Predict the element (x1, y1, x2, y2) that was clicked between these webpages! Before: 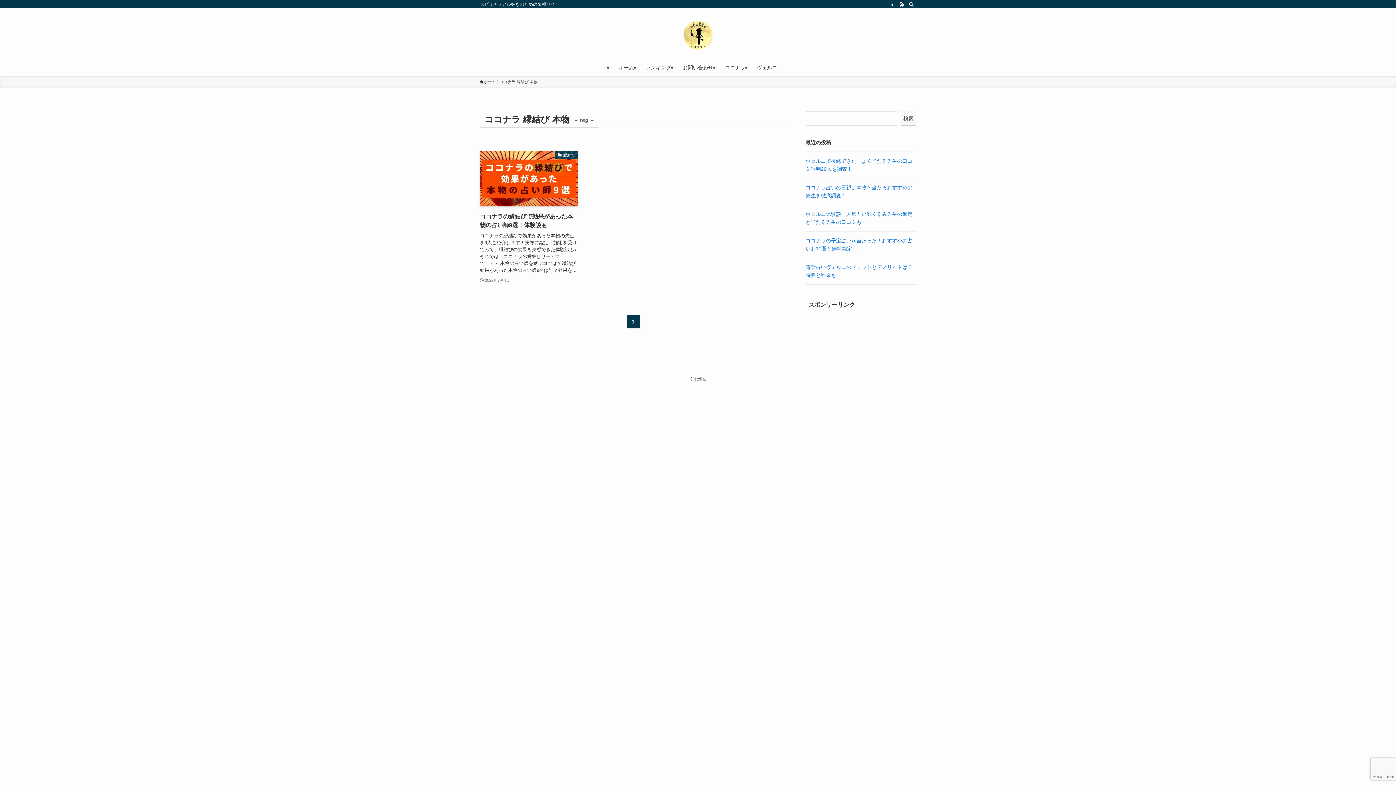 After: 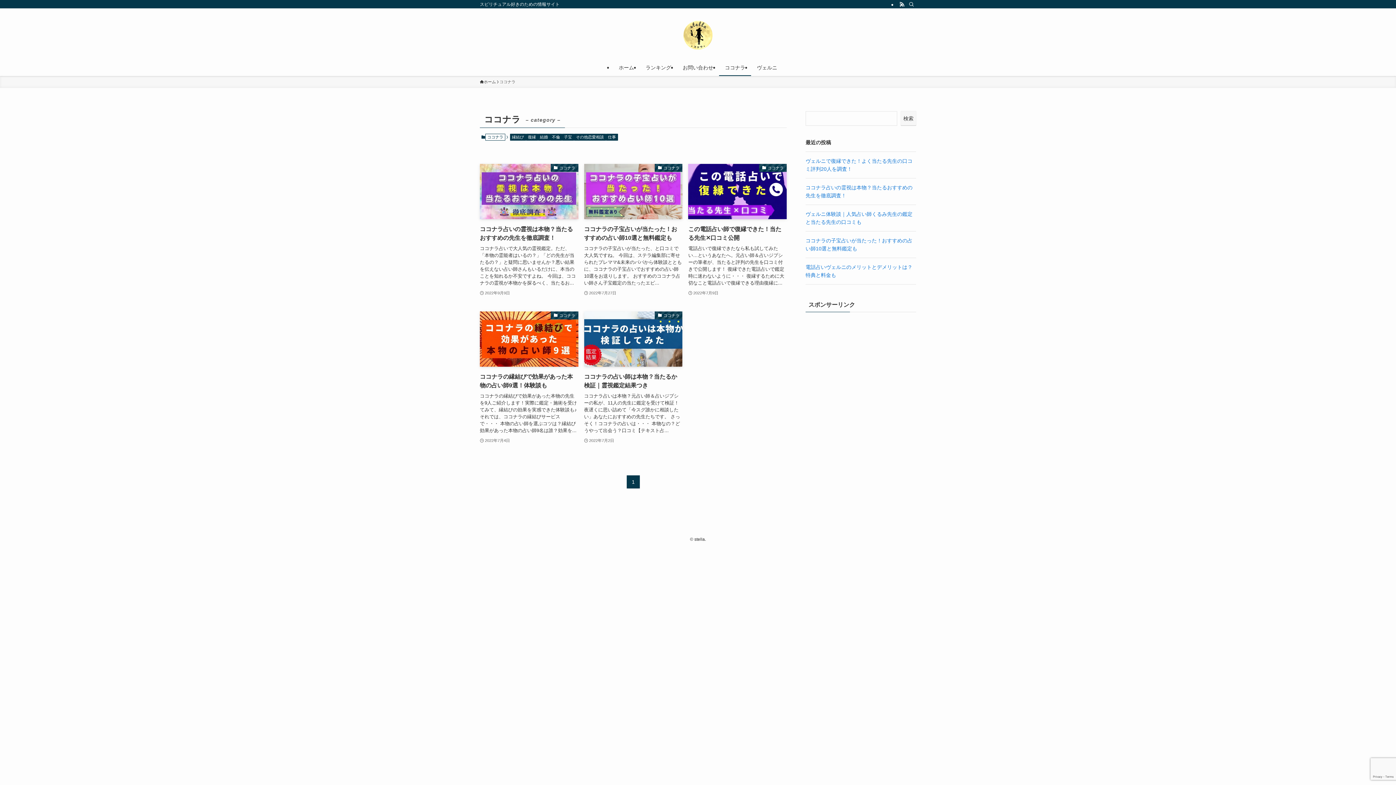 Action: label: ココナラ bbox: (719, 59, 751, 76)